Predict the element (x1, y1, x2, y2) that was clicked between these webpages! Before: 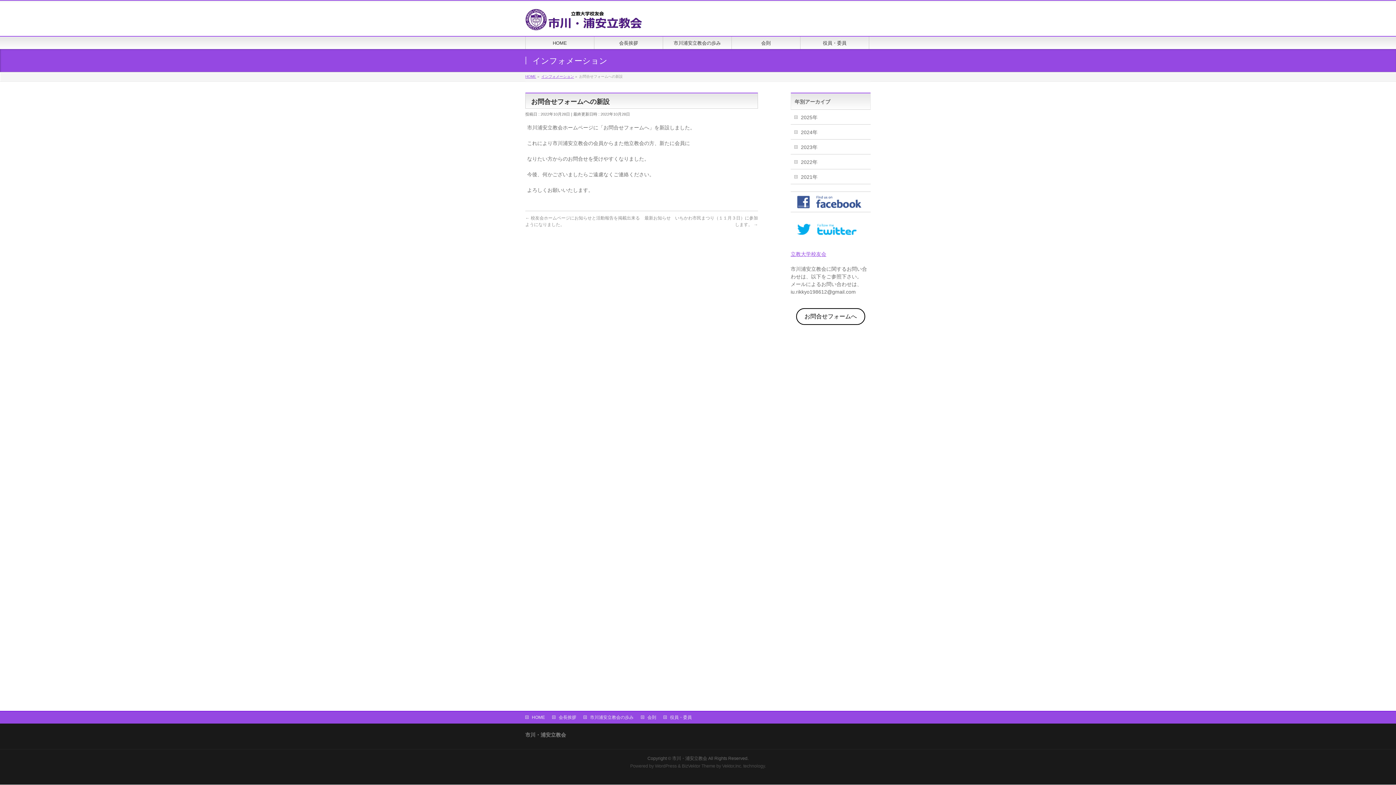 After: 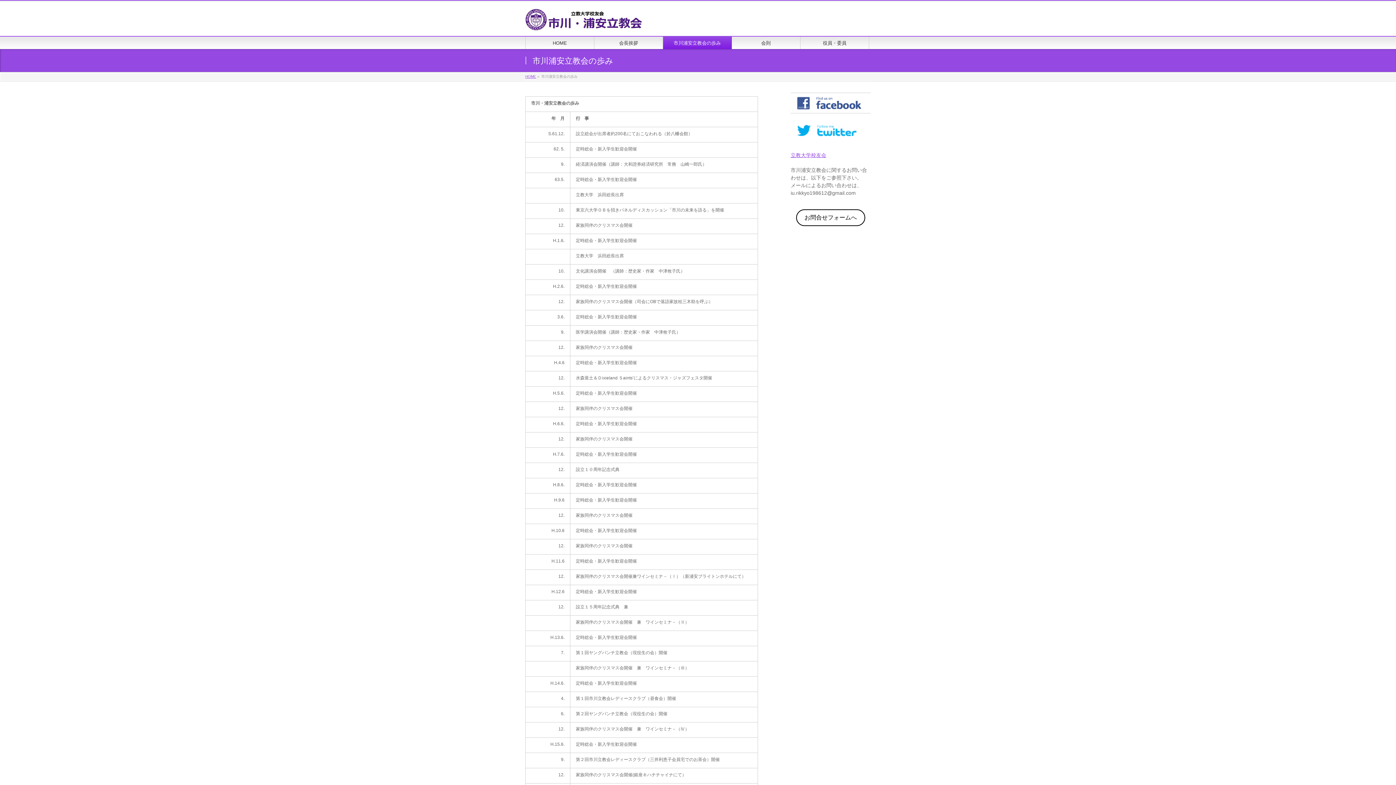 Action: bbox: (663, 36, 732, 49) label: 市川浦安立教会の歩み